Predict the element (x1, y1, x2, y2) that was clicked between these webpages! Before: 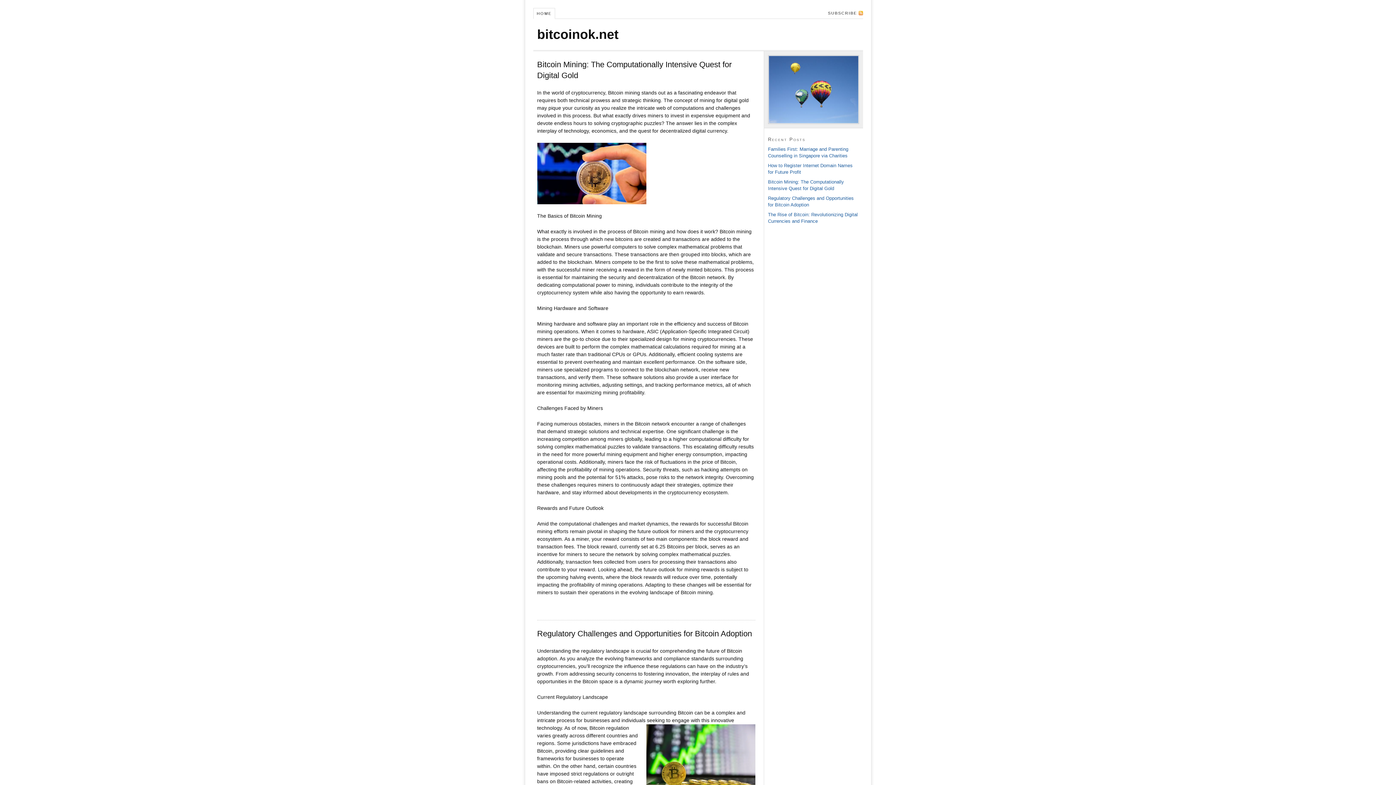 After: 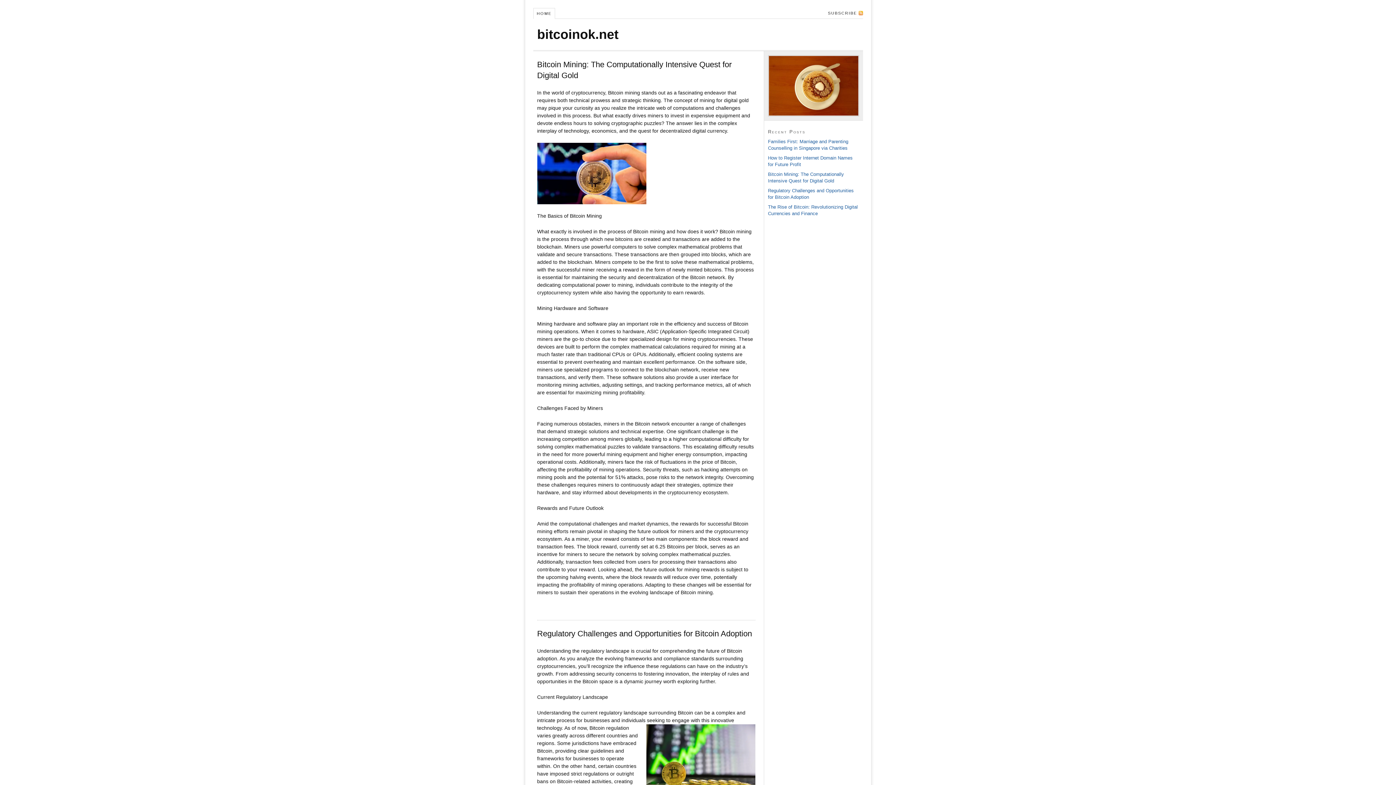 Action: bbox: (537, 26, 618, 41) label: bitcoinok.net